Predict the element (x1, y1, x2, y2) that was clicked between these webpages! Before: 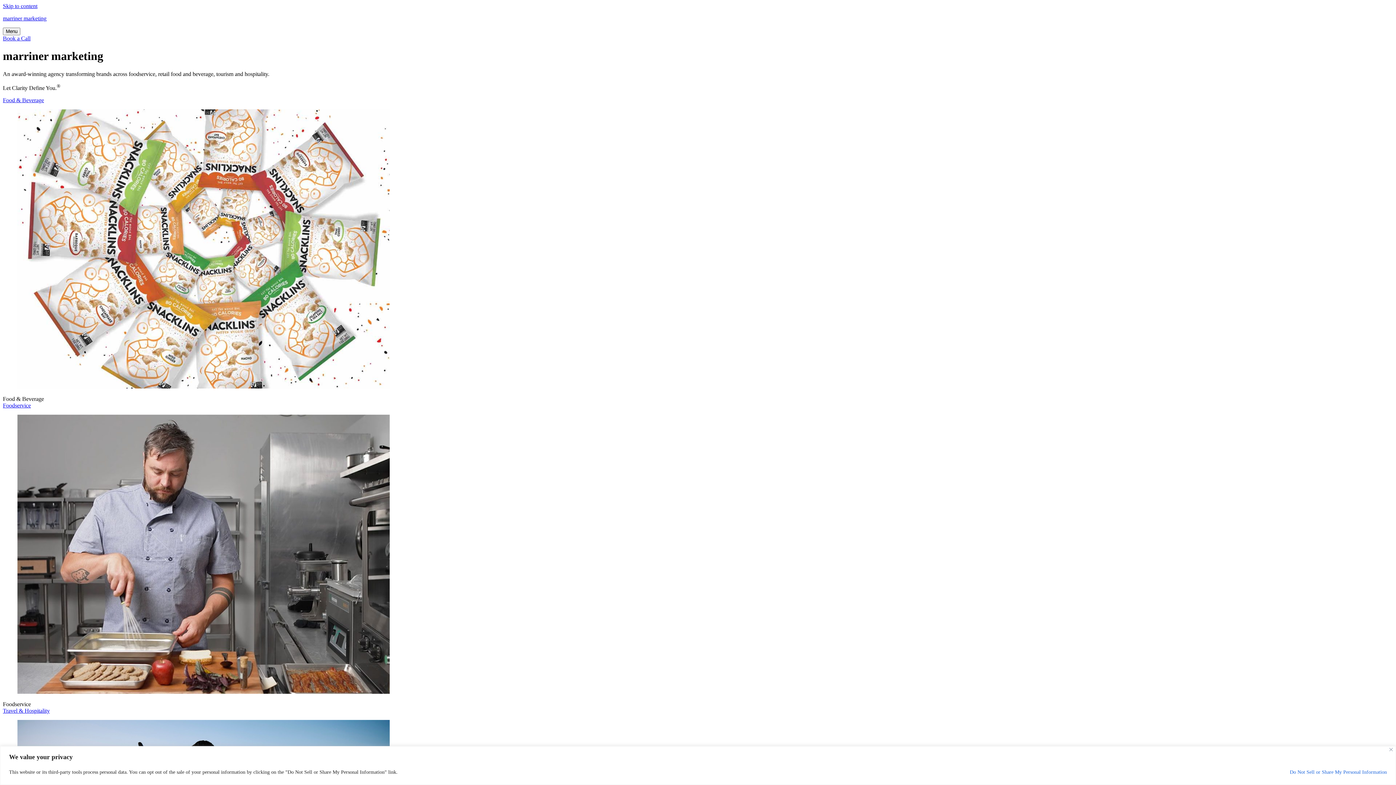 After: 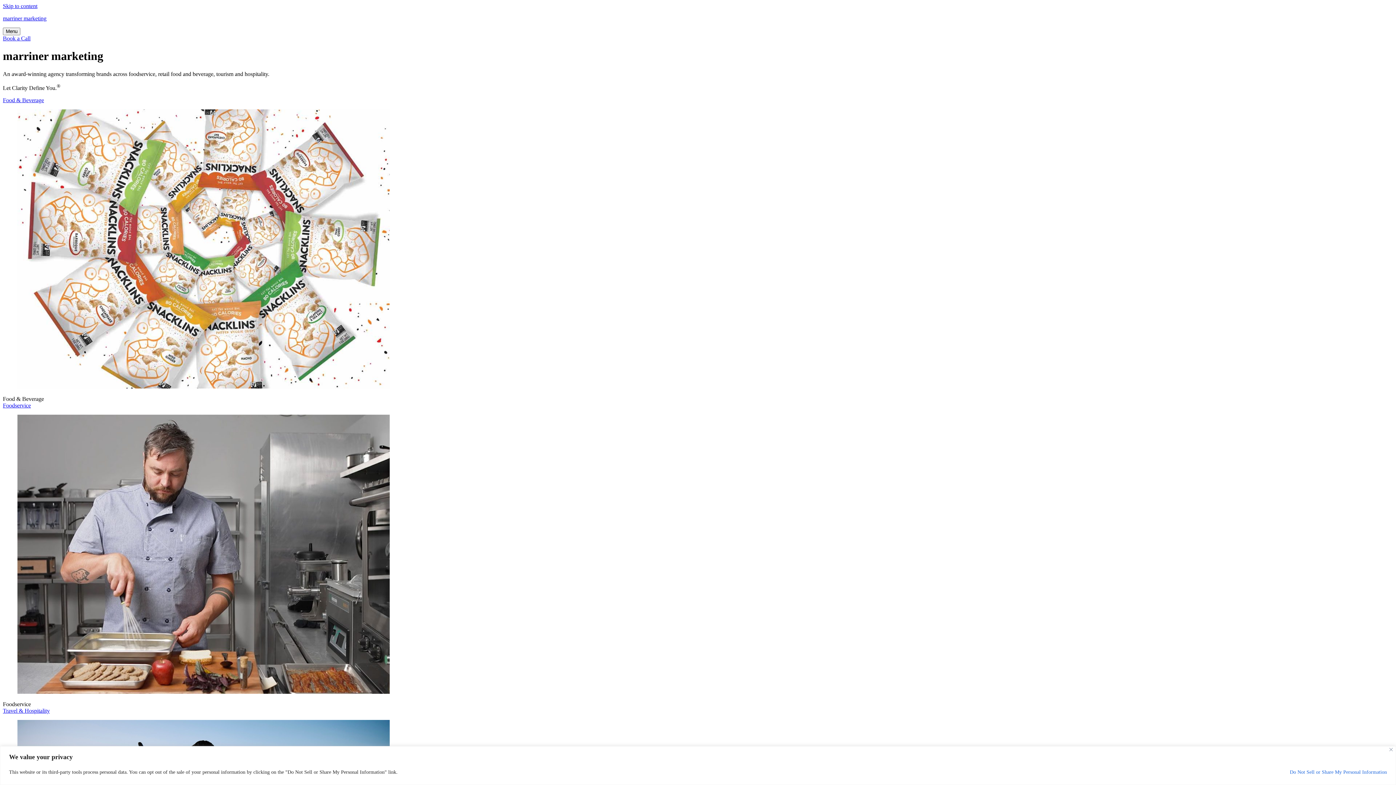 Action: label: Book a Call bbox: (2, 35, 30, 41)